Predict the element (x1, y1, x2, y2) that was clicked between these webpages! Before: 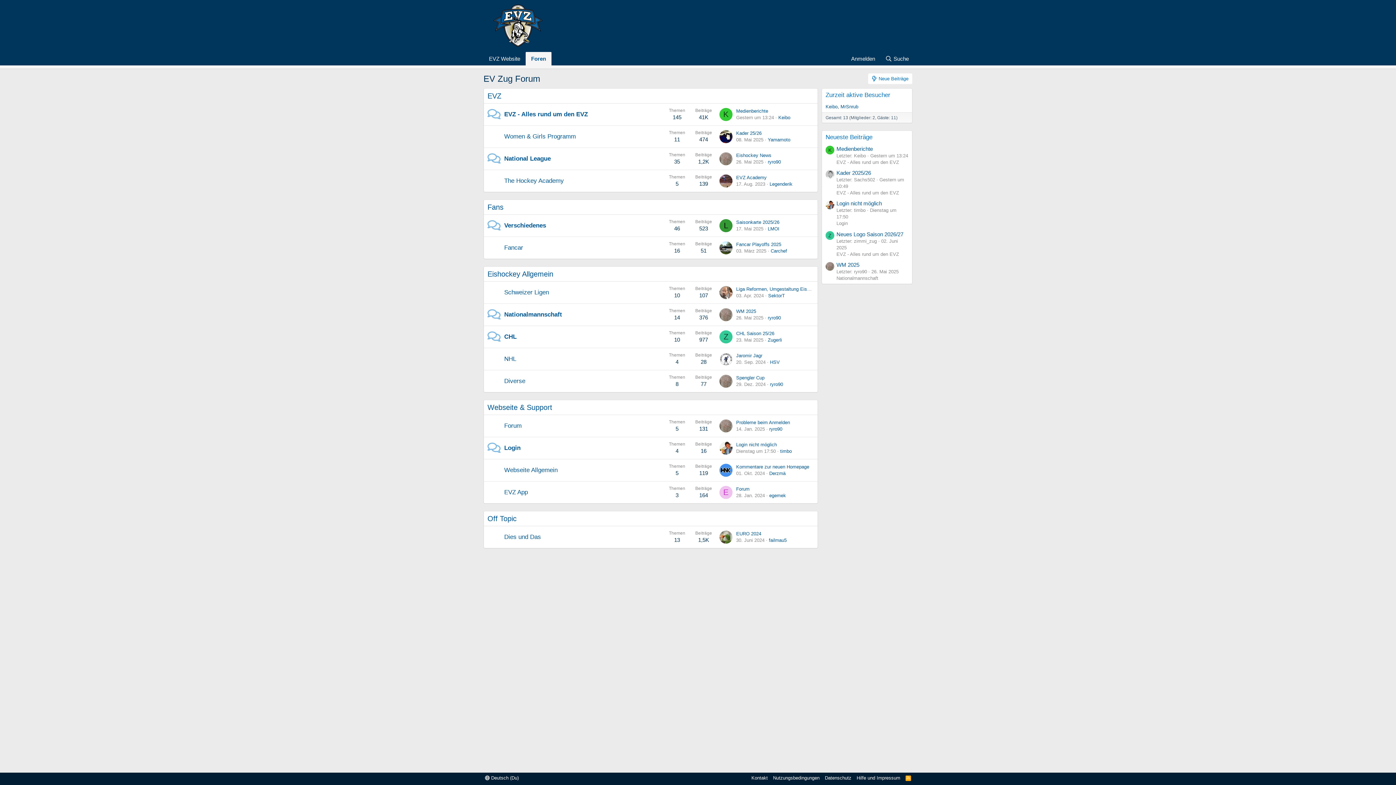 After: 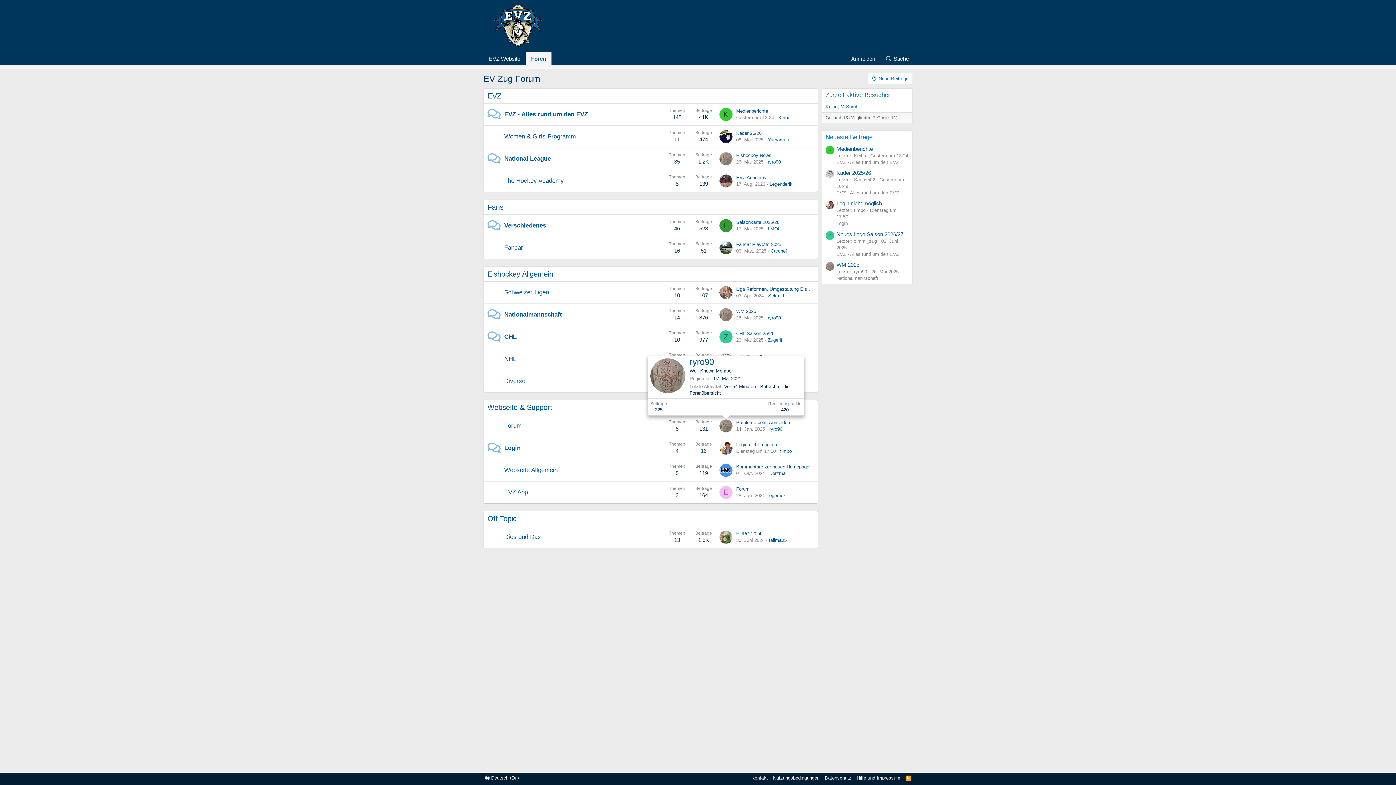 Action: bbox: (719, 419, 732, 432)